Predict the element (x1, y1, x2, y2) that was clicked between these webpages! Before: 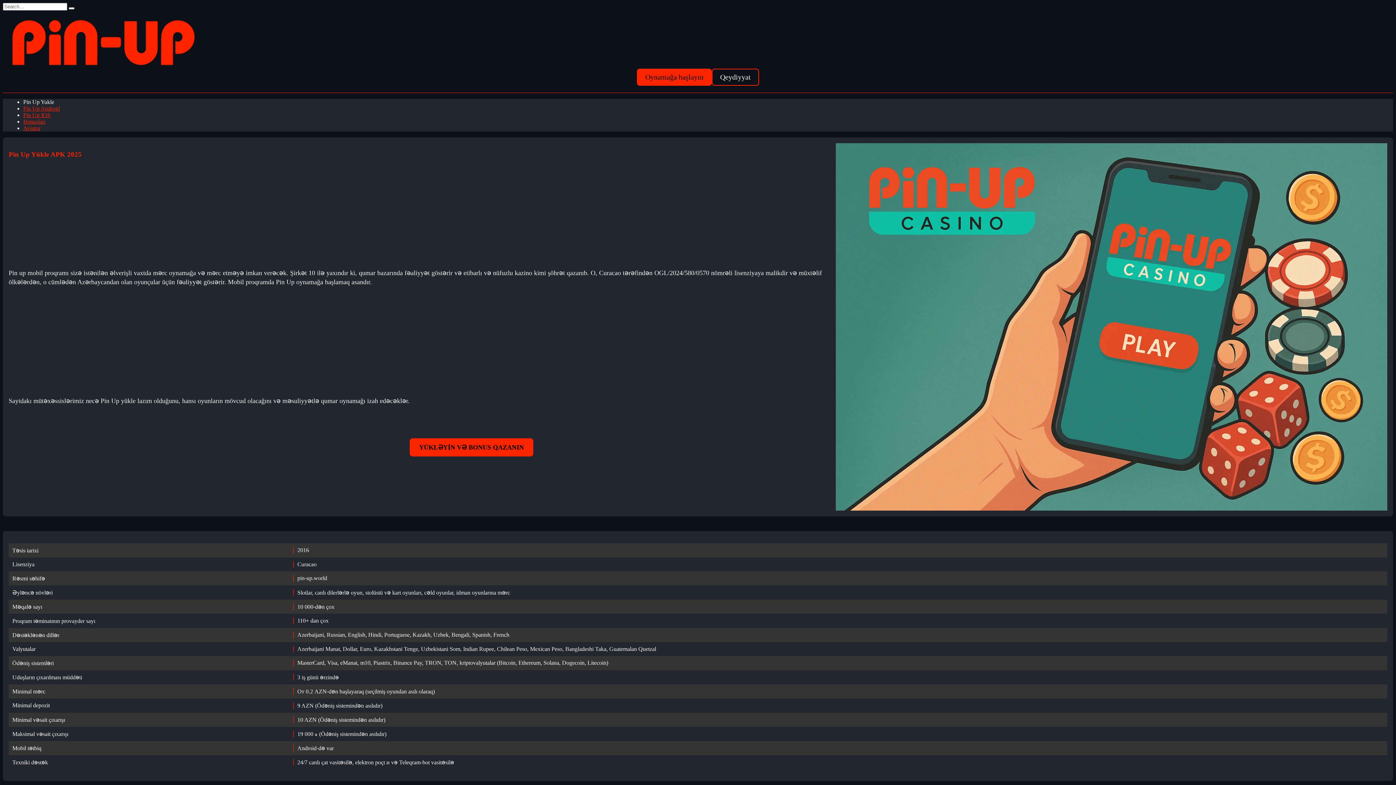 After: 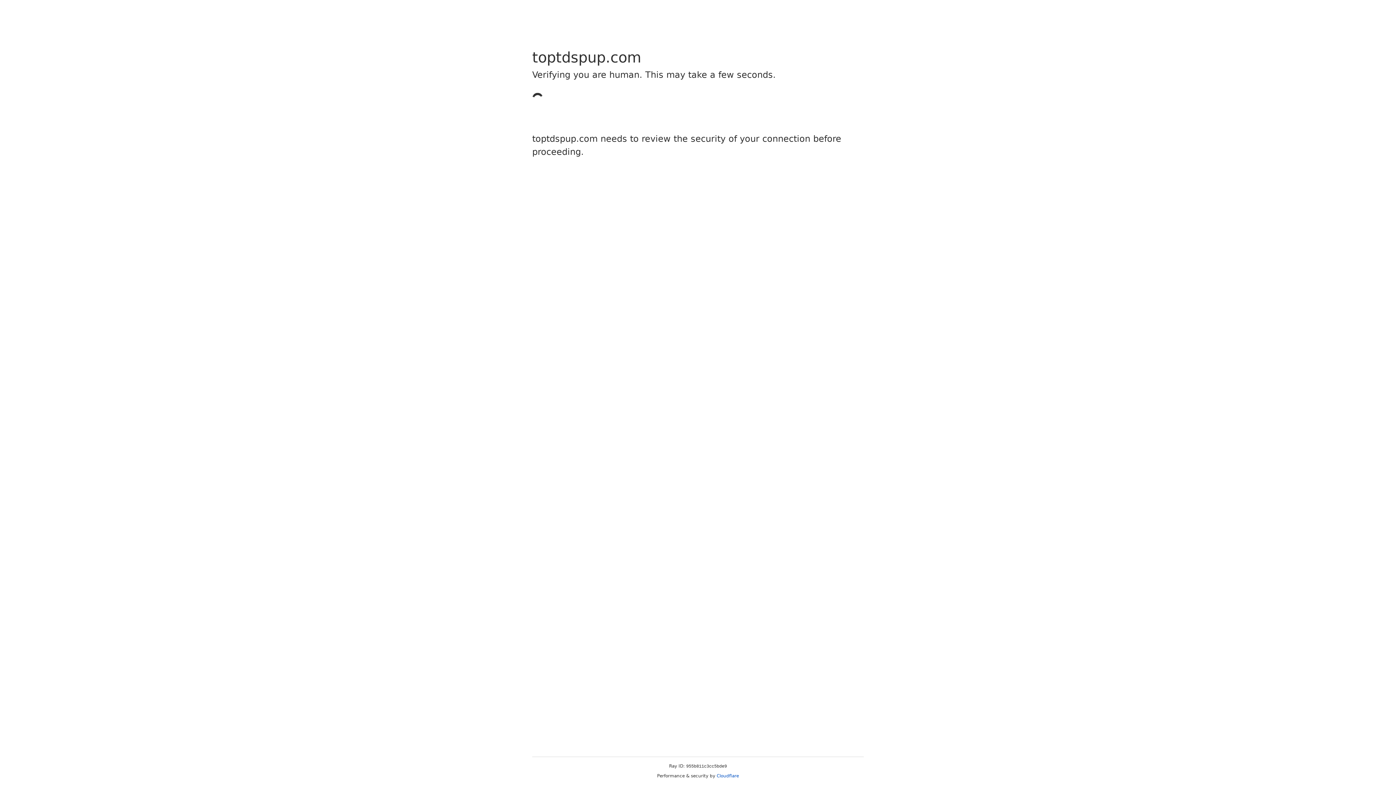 Action: bbox: (712, 68, 759, 85) label: Qeydiyyat